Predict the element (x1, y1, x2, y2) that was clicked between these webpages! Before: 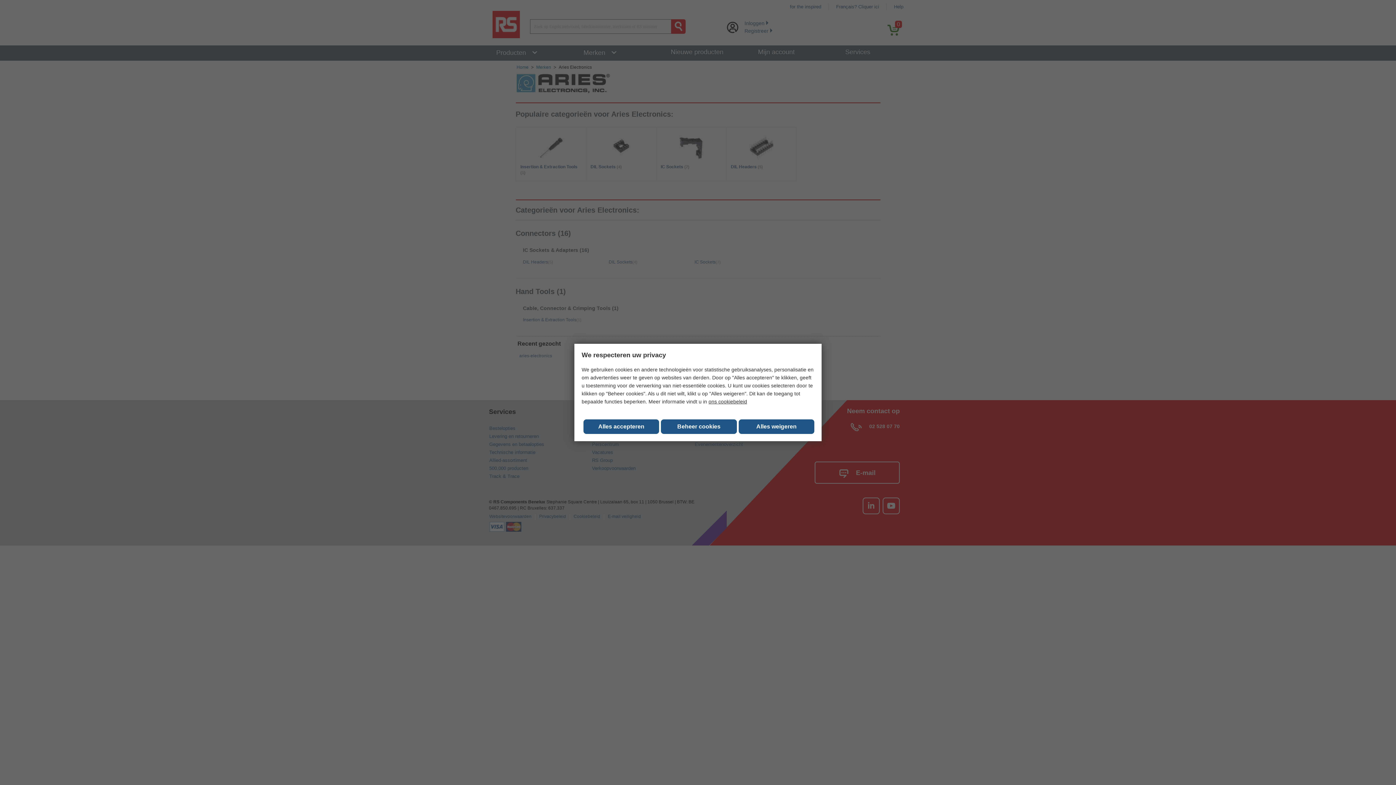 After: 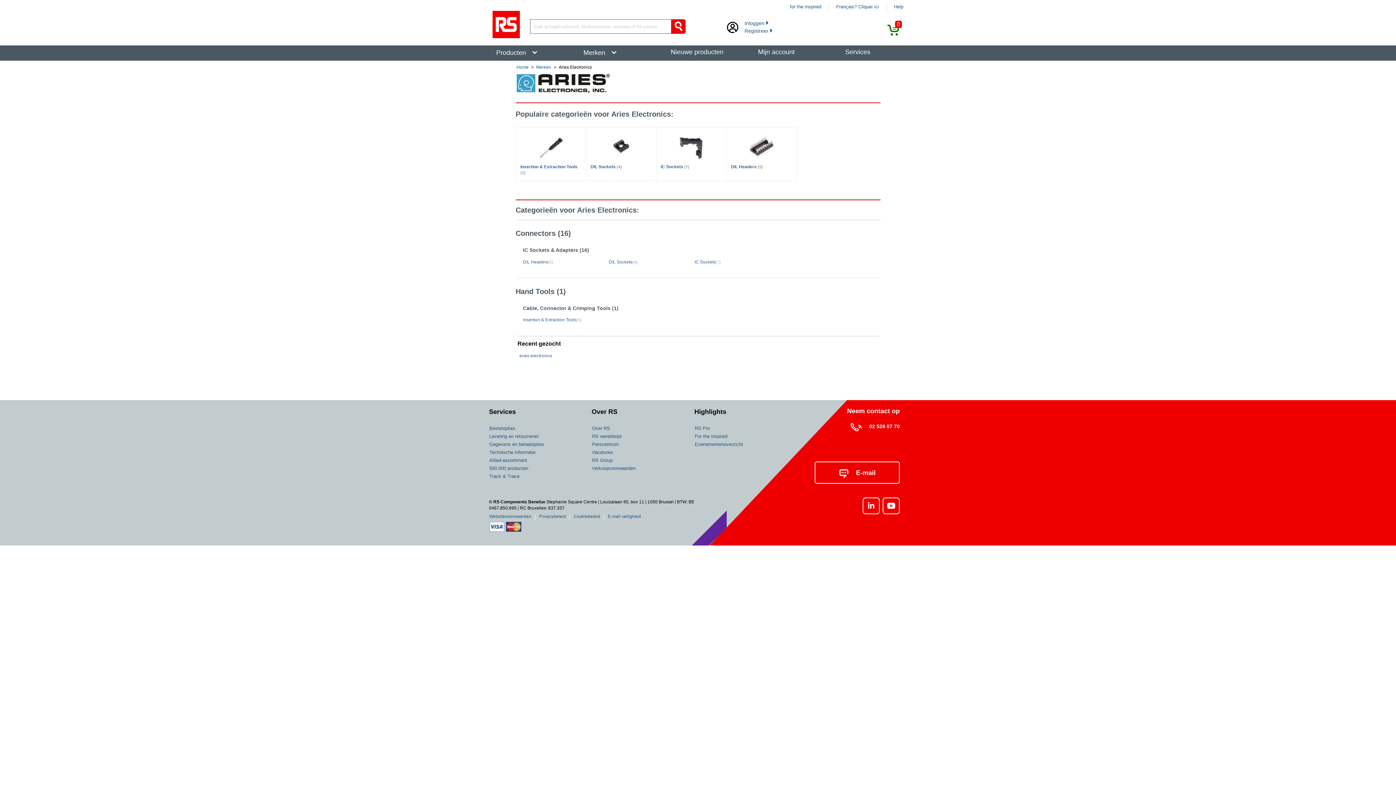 Action: label: Alles weigeren bbox: (738, 419, 814, 434)